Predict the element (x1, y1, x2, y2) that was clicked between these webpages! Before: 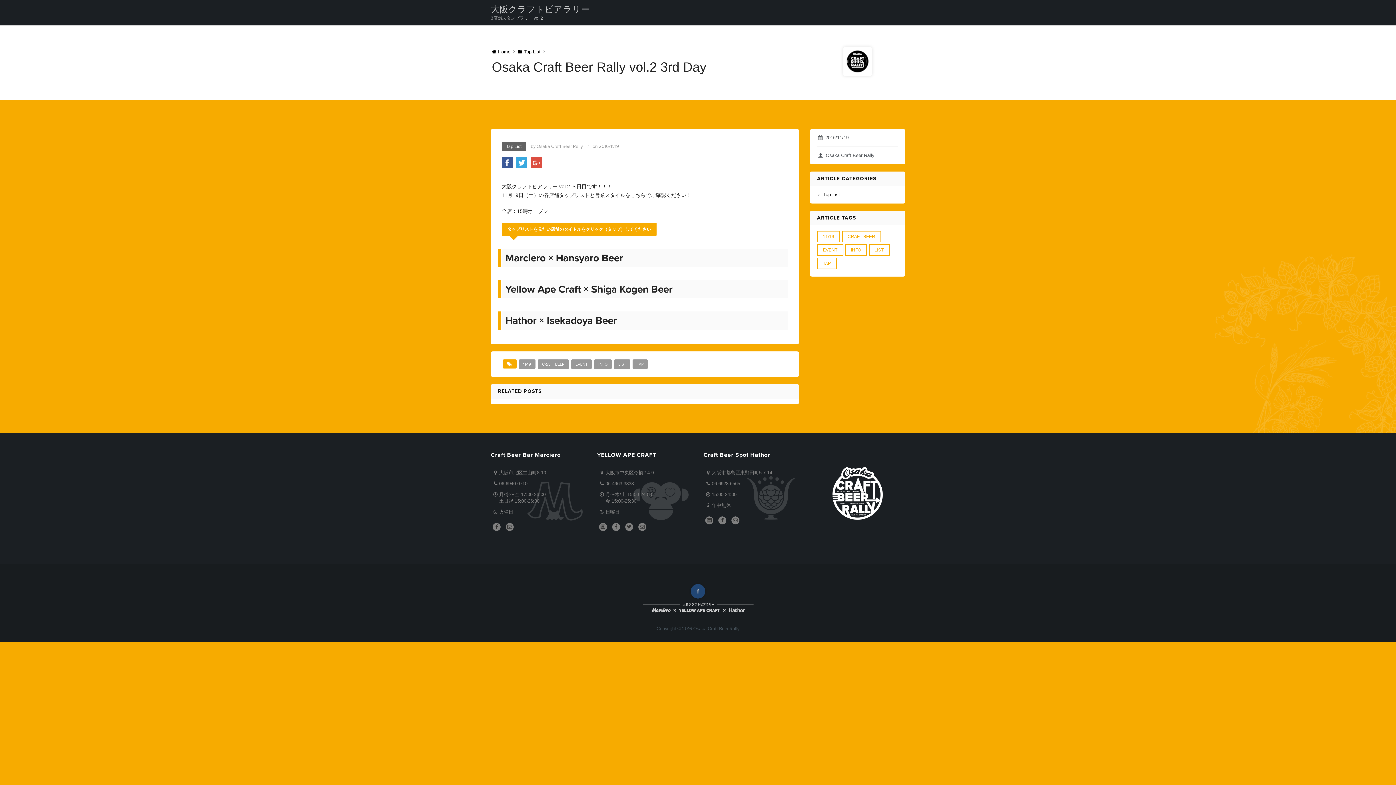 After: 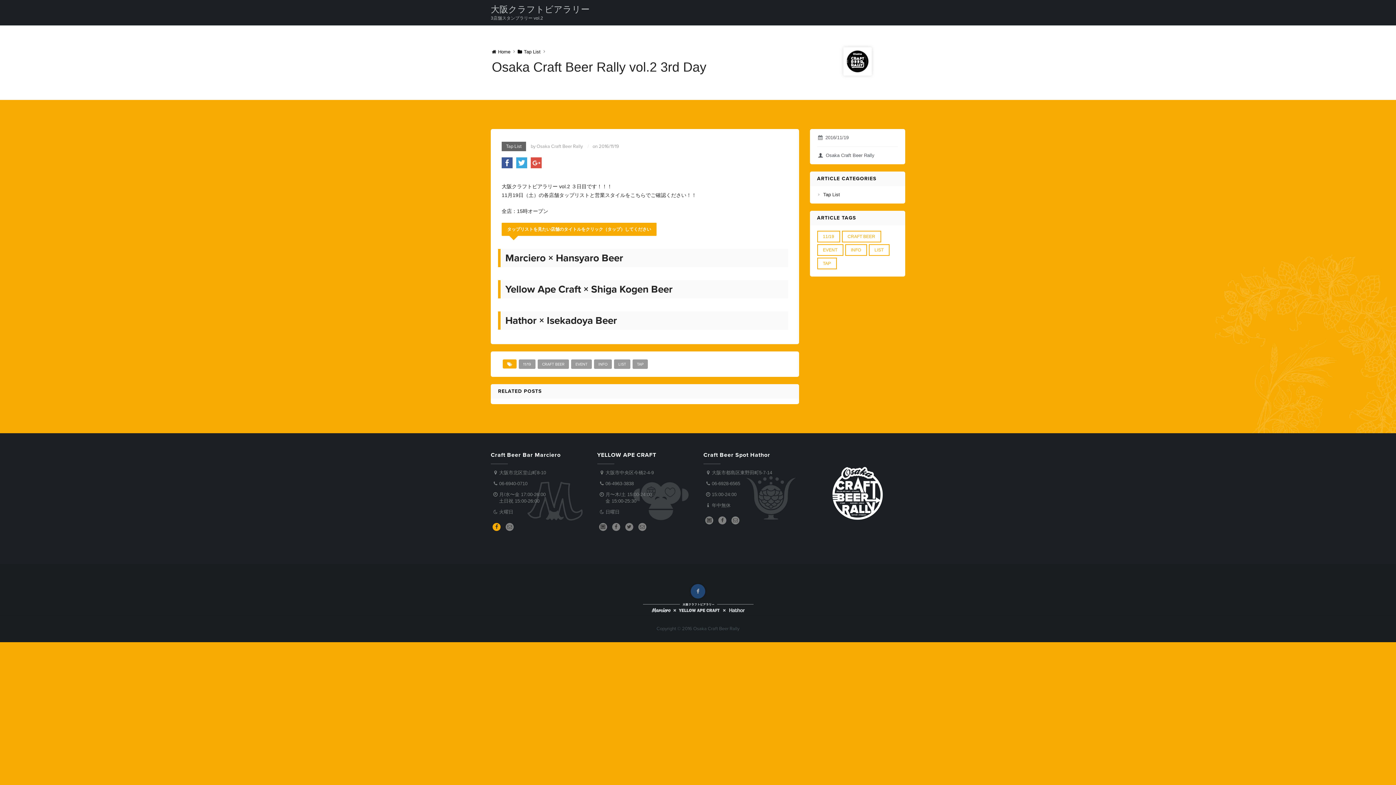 Action: bbox: (492, 523, 500, 531)